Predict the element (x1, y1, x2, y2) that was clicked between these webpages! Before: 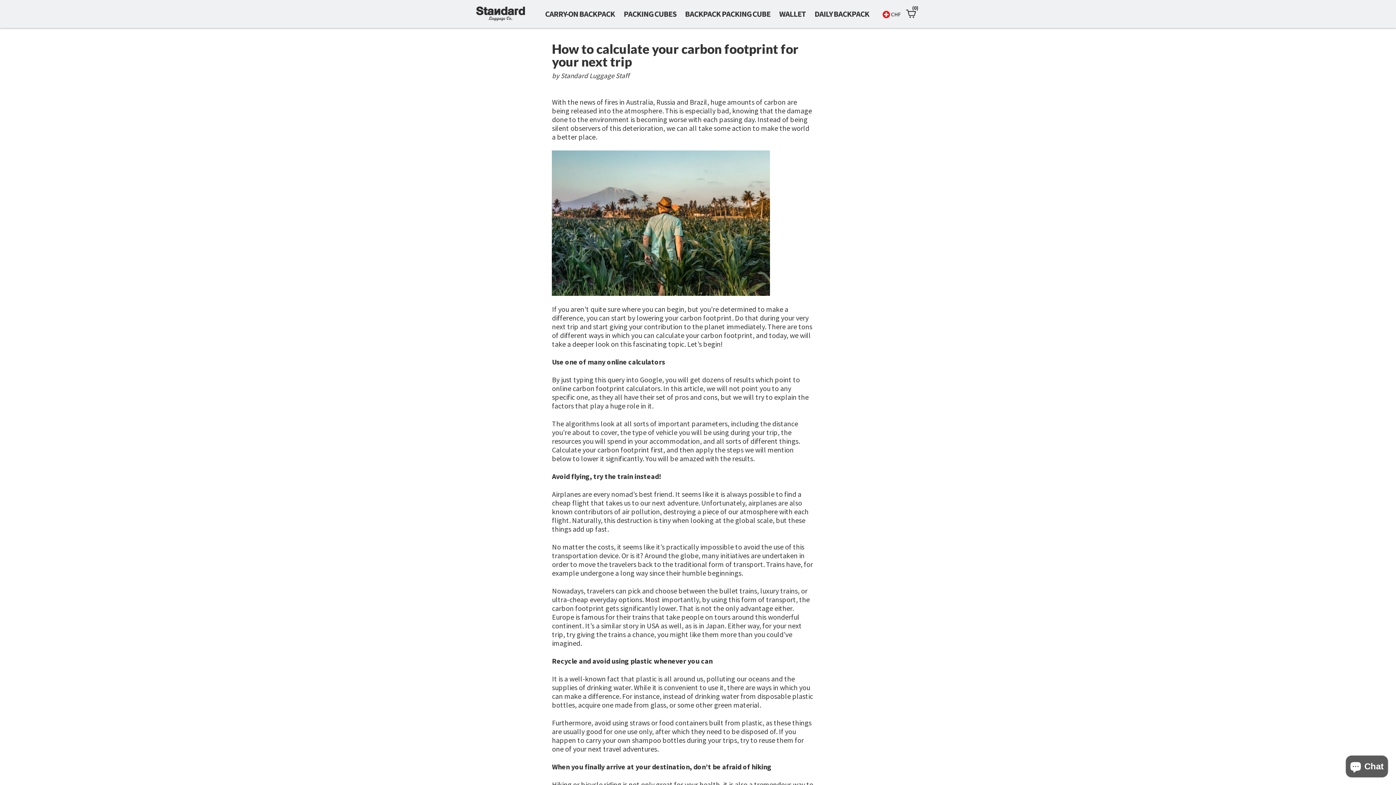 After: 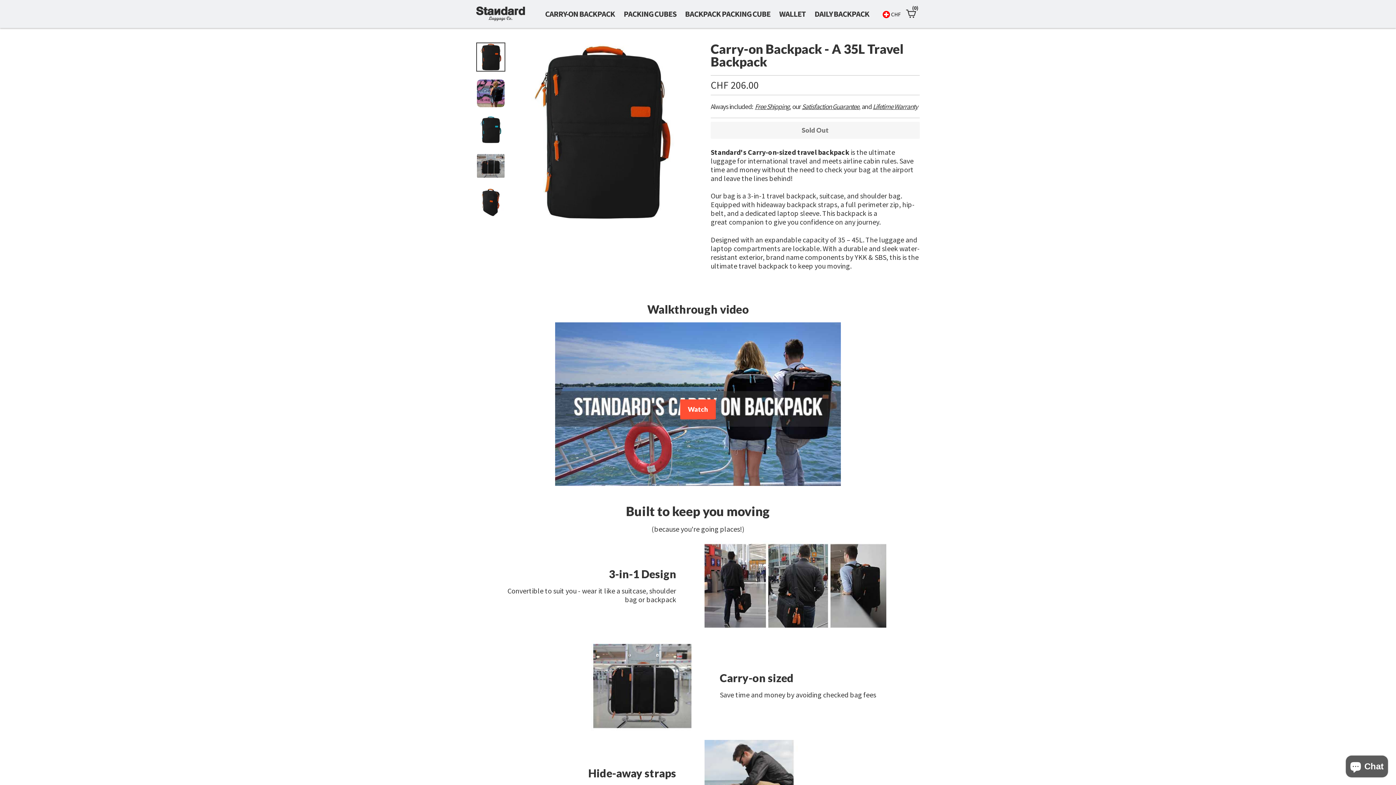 Action: label: CARRY-ON BACKPACK bbox: (541, 3, 618, 24)